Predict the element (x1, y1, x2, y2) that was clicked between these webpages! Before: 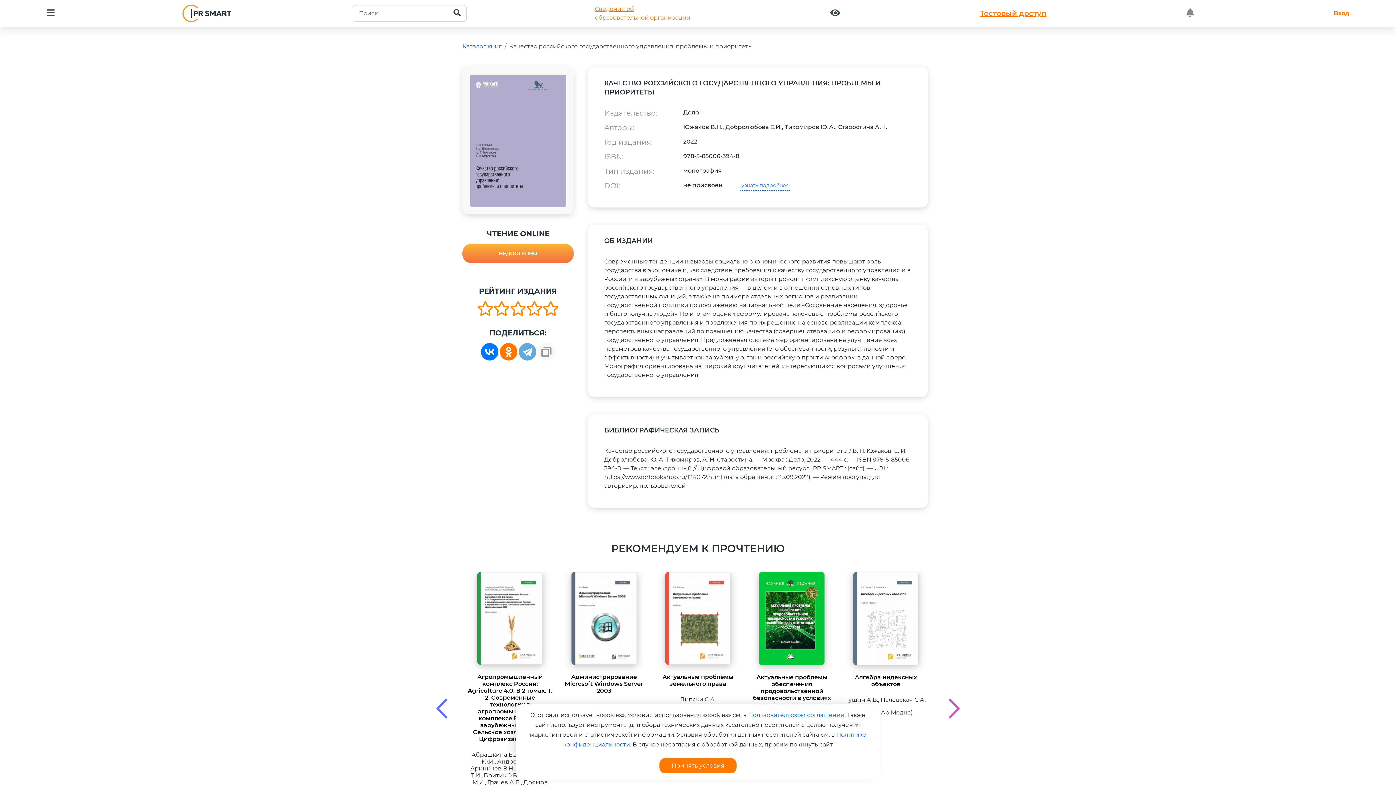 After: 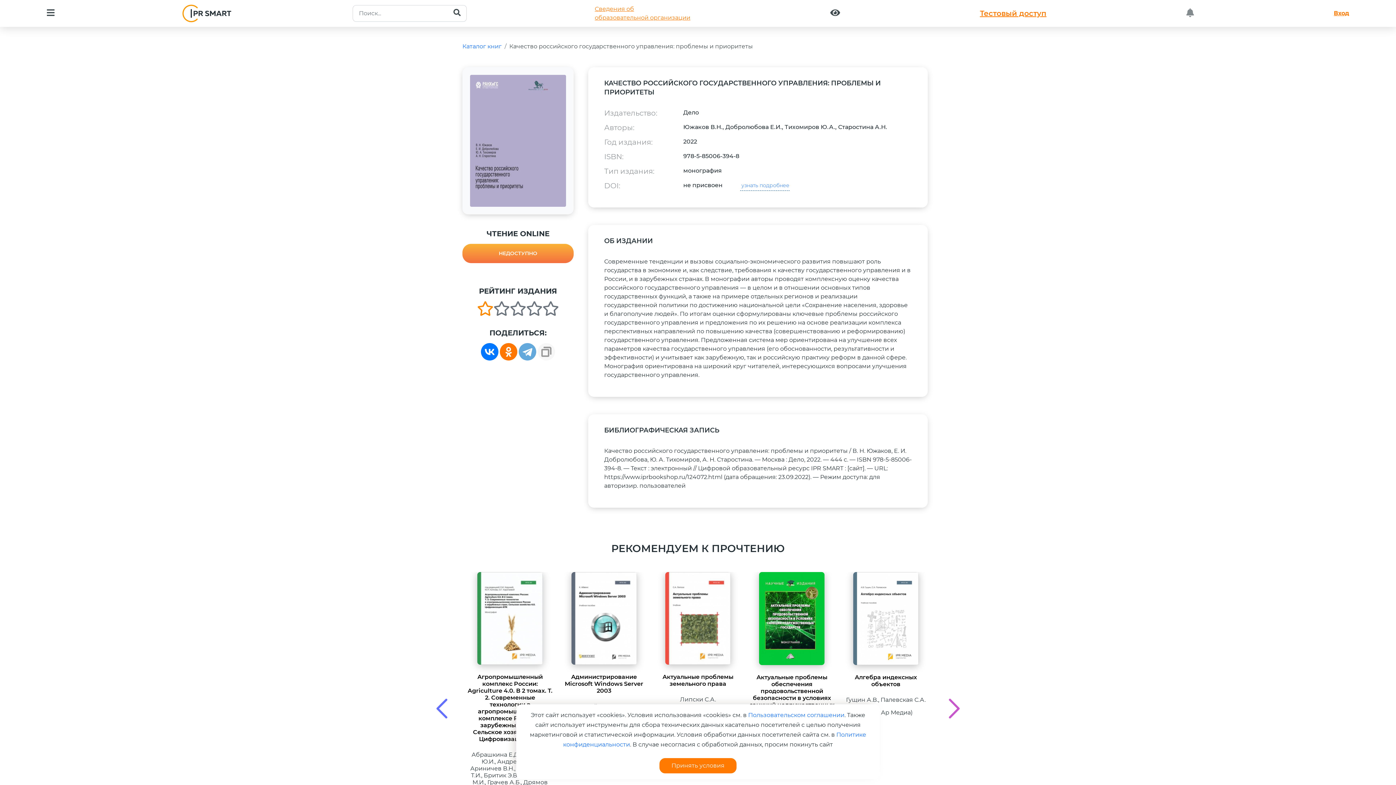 Action: bbox: (477, 301, 493, 315)